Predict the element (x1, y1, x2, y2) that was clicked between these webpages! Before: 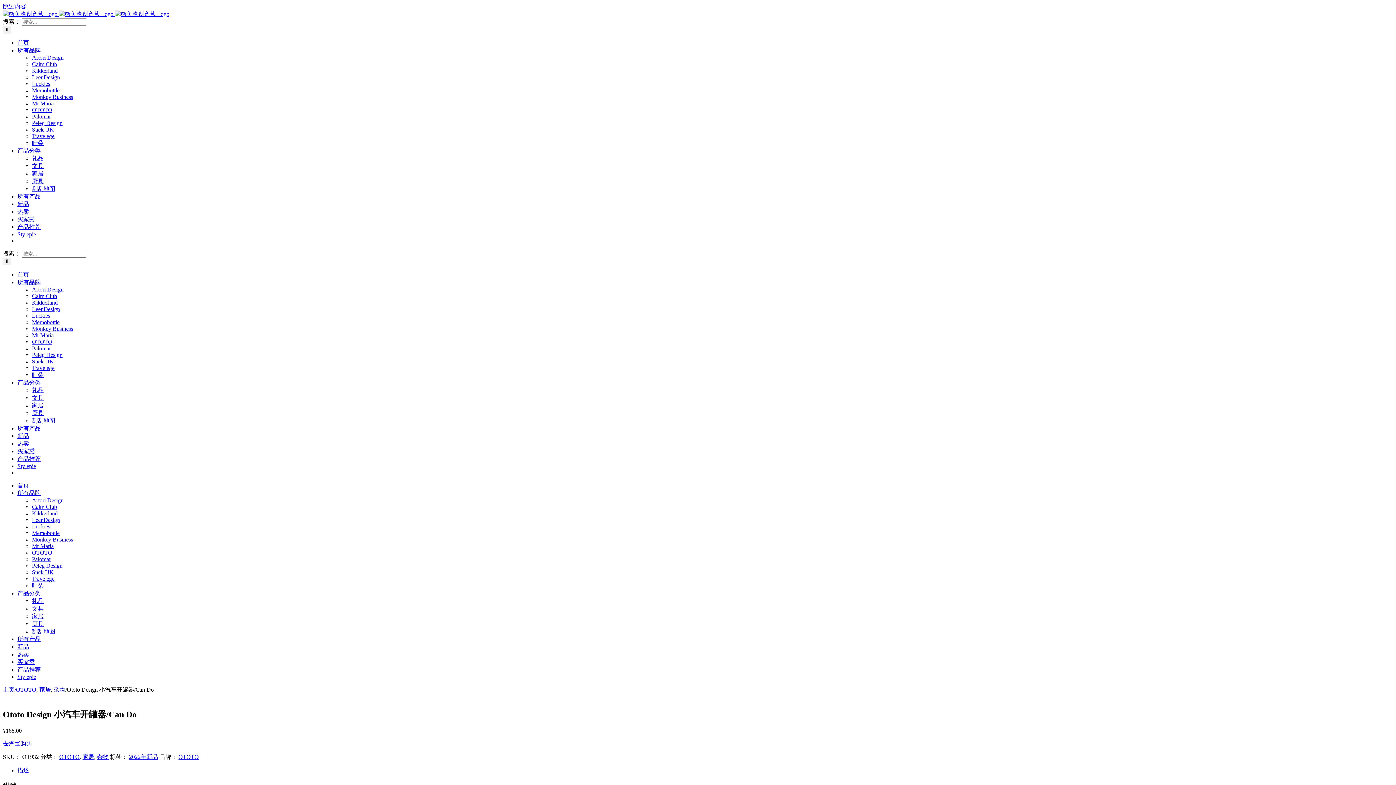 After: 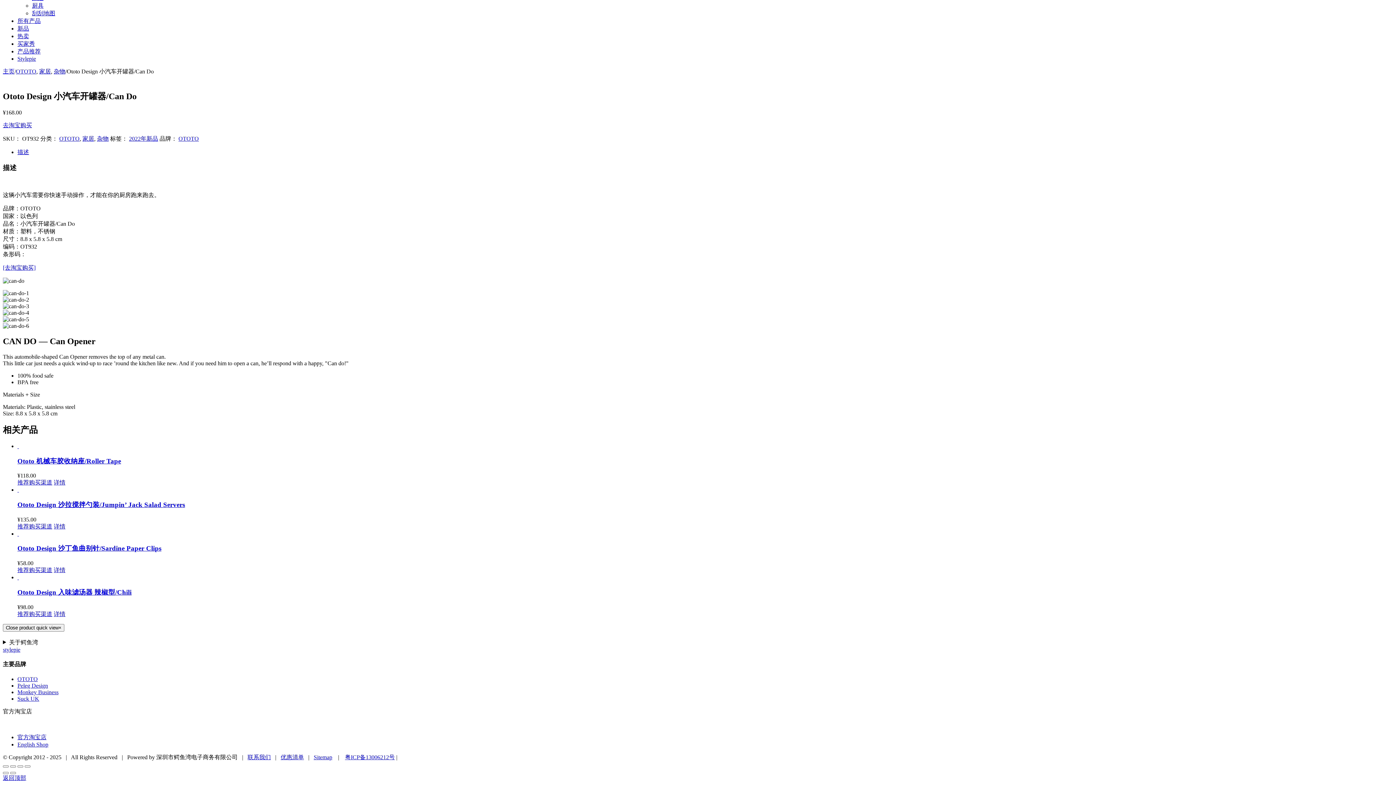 Action: label: 跳过内容 bbox: (2, 3, 26, 9)